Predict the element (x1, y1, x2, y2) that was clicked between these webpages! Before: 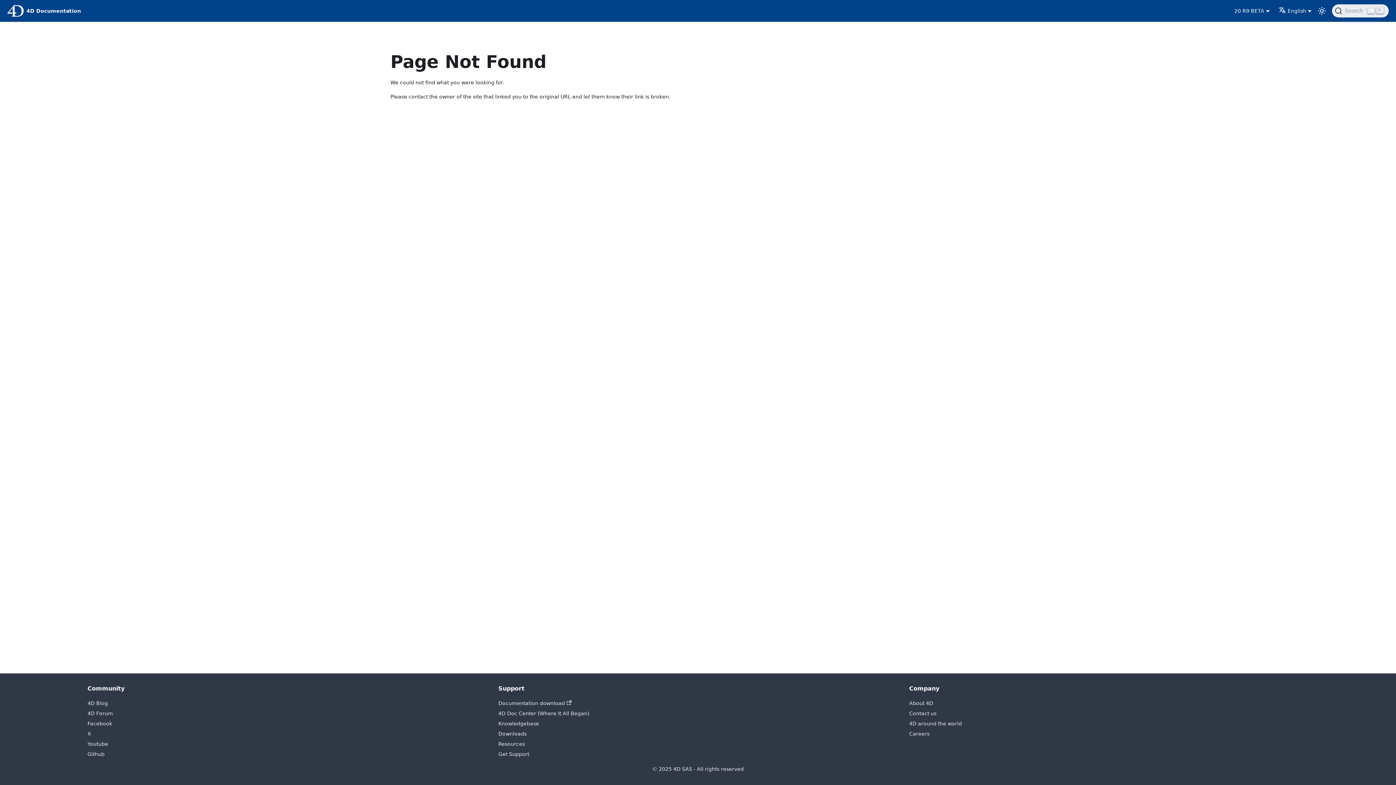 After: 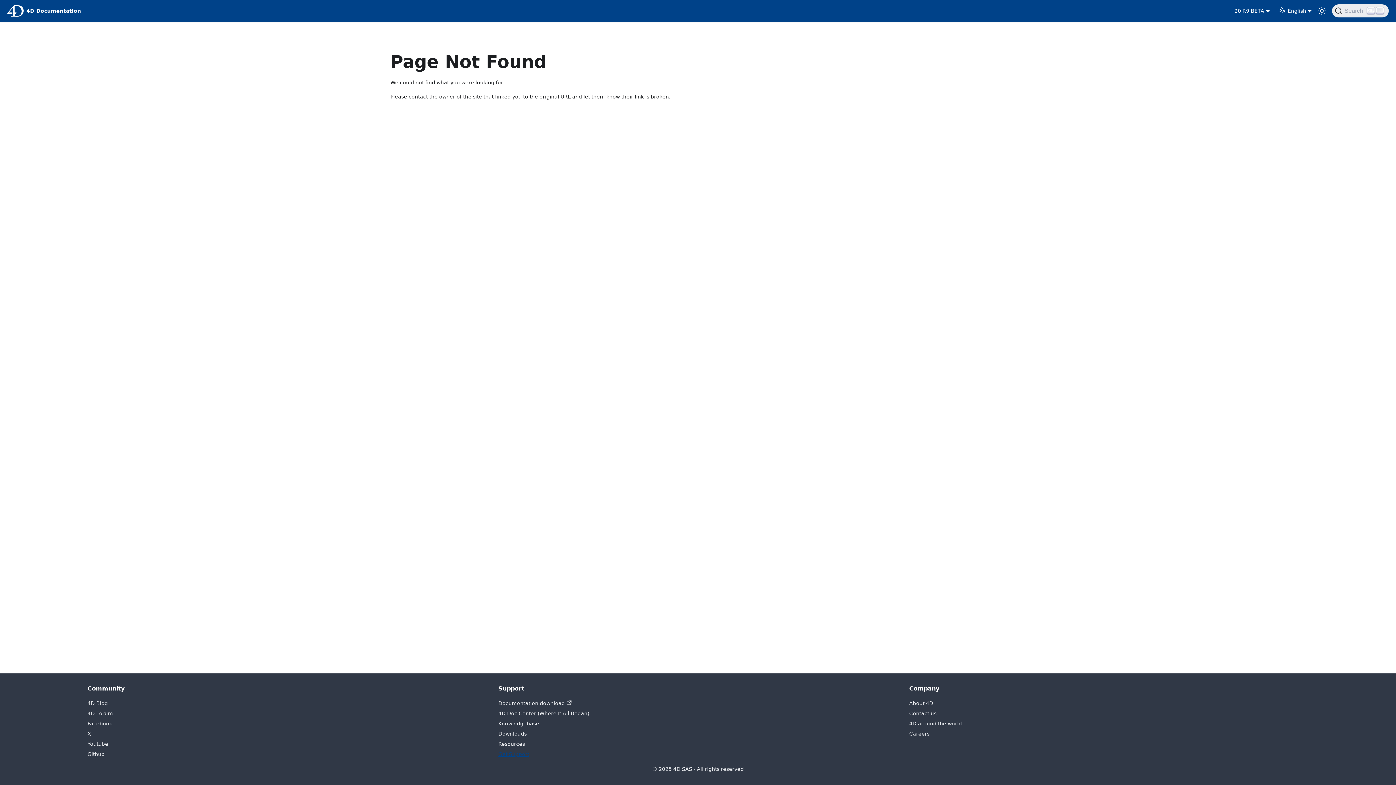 Action: label: Get Support bbox: (498, 751, 529, 757)